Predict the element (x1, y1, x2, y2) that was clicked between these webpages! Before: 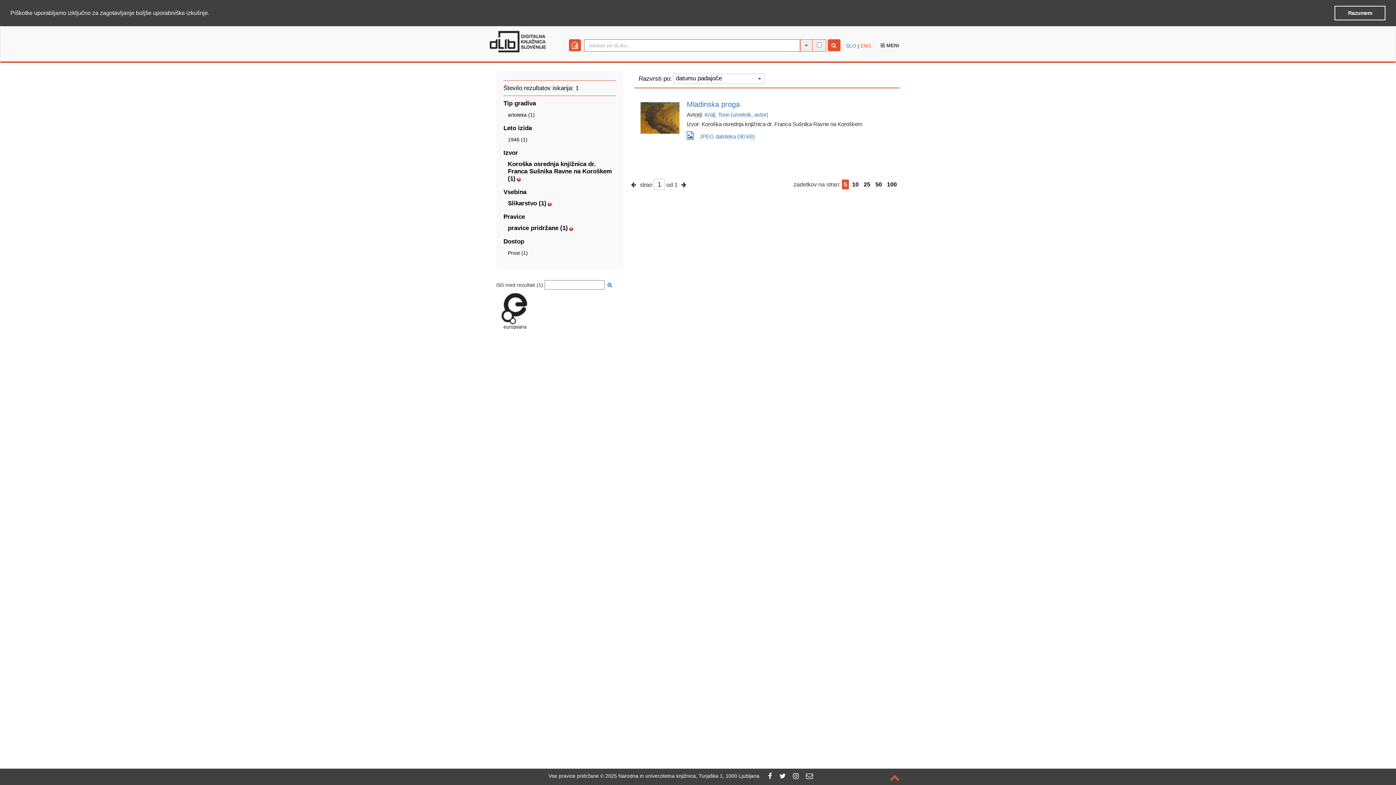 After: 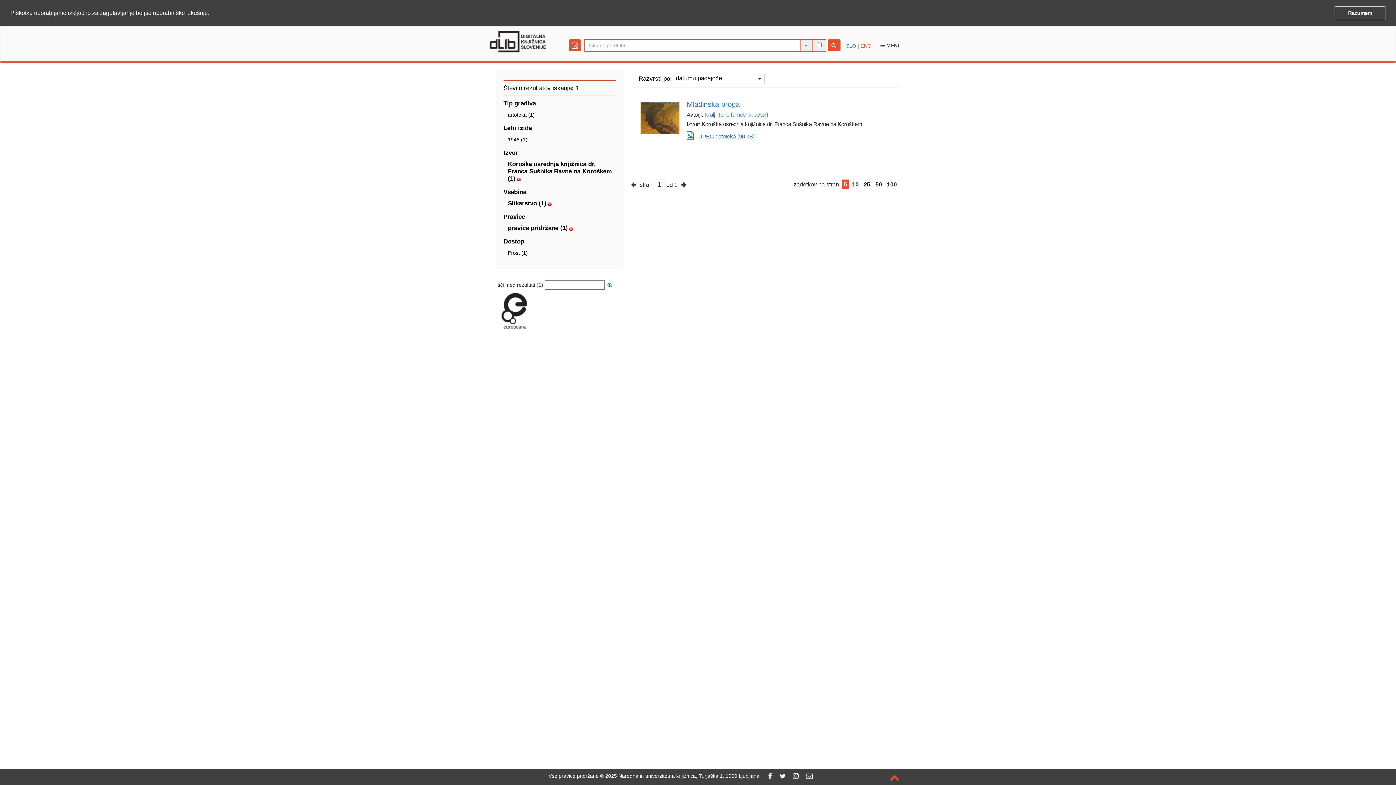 Action: bbox: (806, 773, 813, 779)